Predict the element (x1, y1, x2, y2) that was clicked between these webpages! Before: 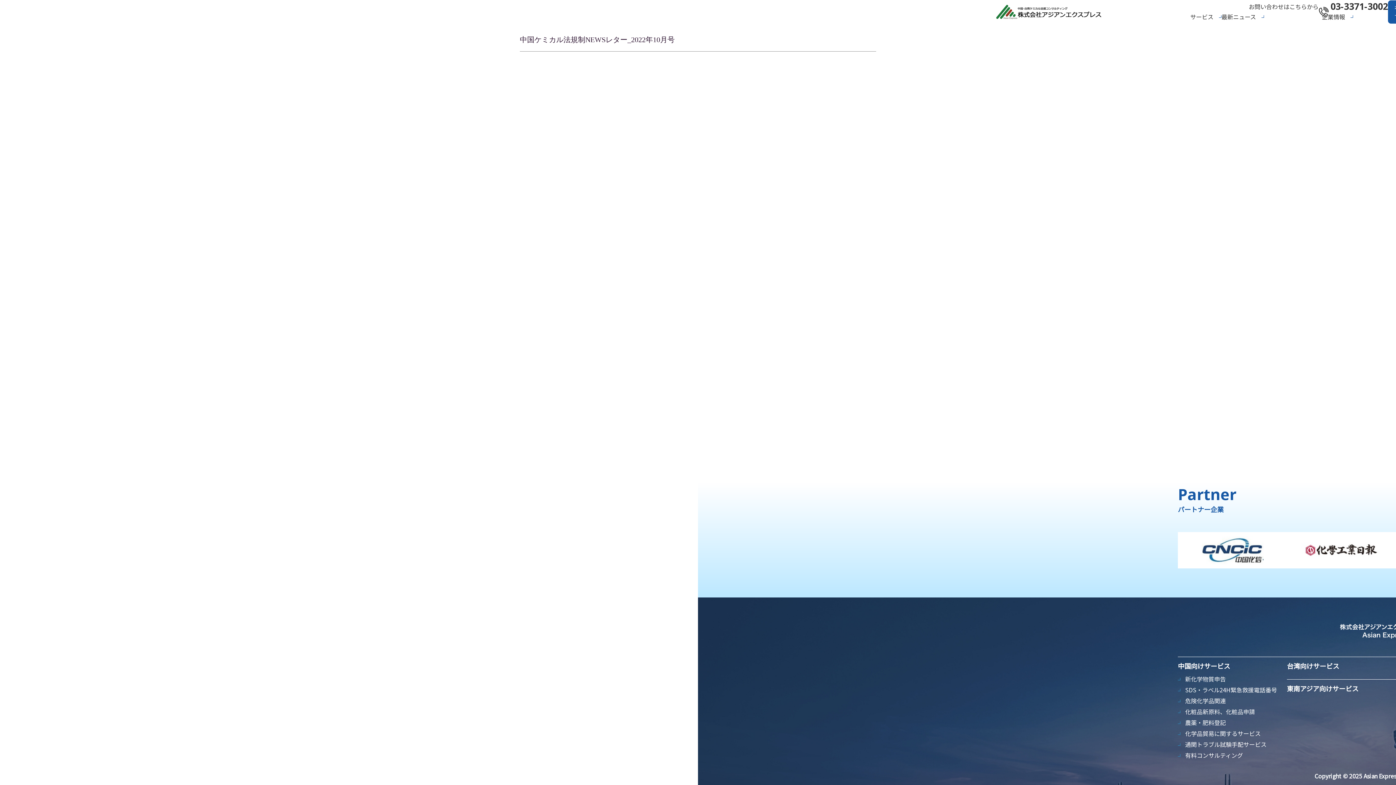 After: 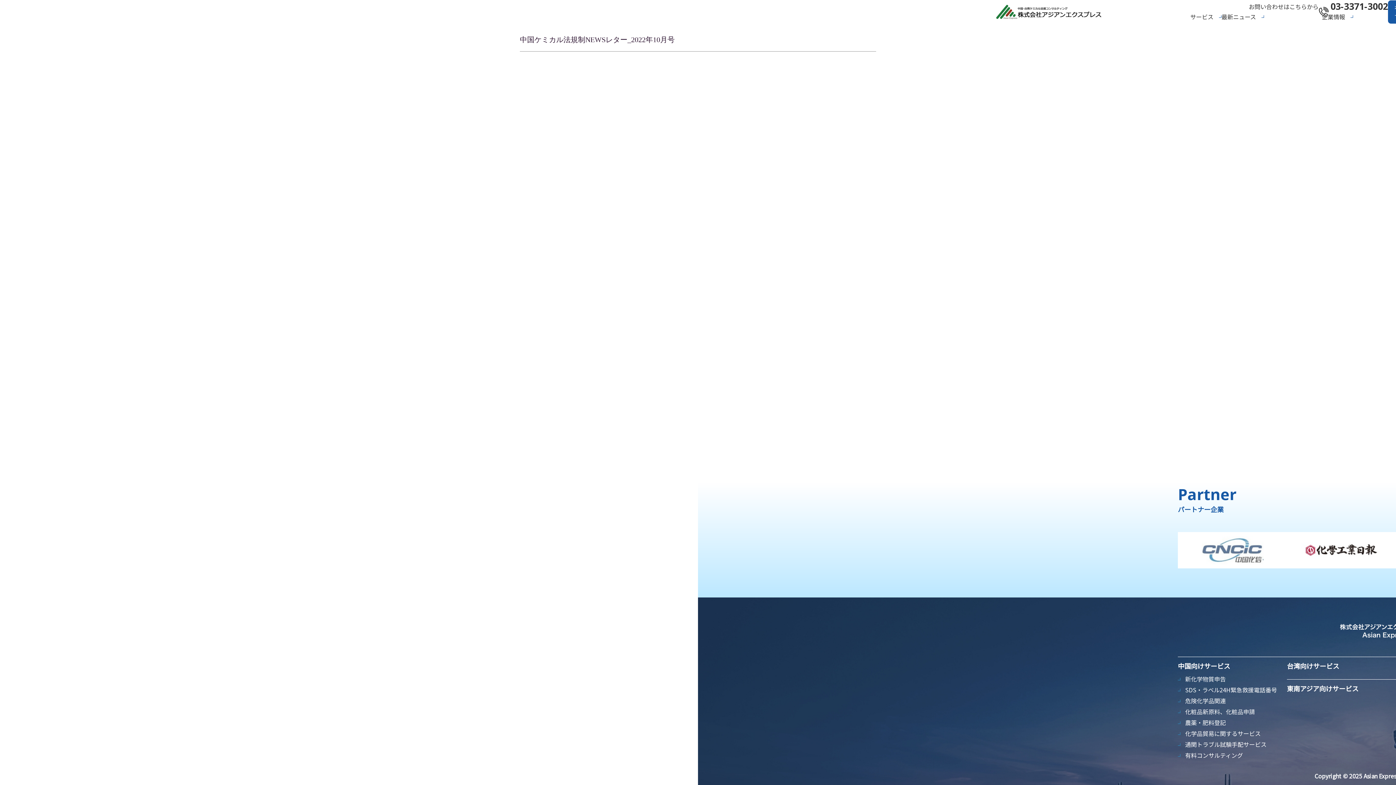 Action: bbox: (1178, 532, 1287, 568)